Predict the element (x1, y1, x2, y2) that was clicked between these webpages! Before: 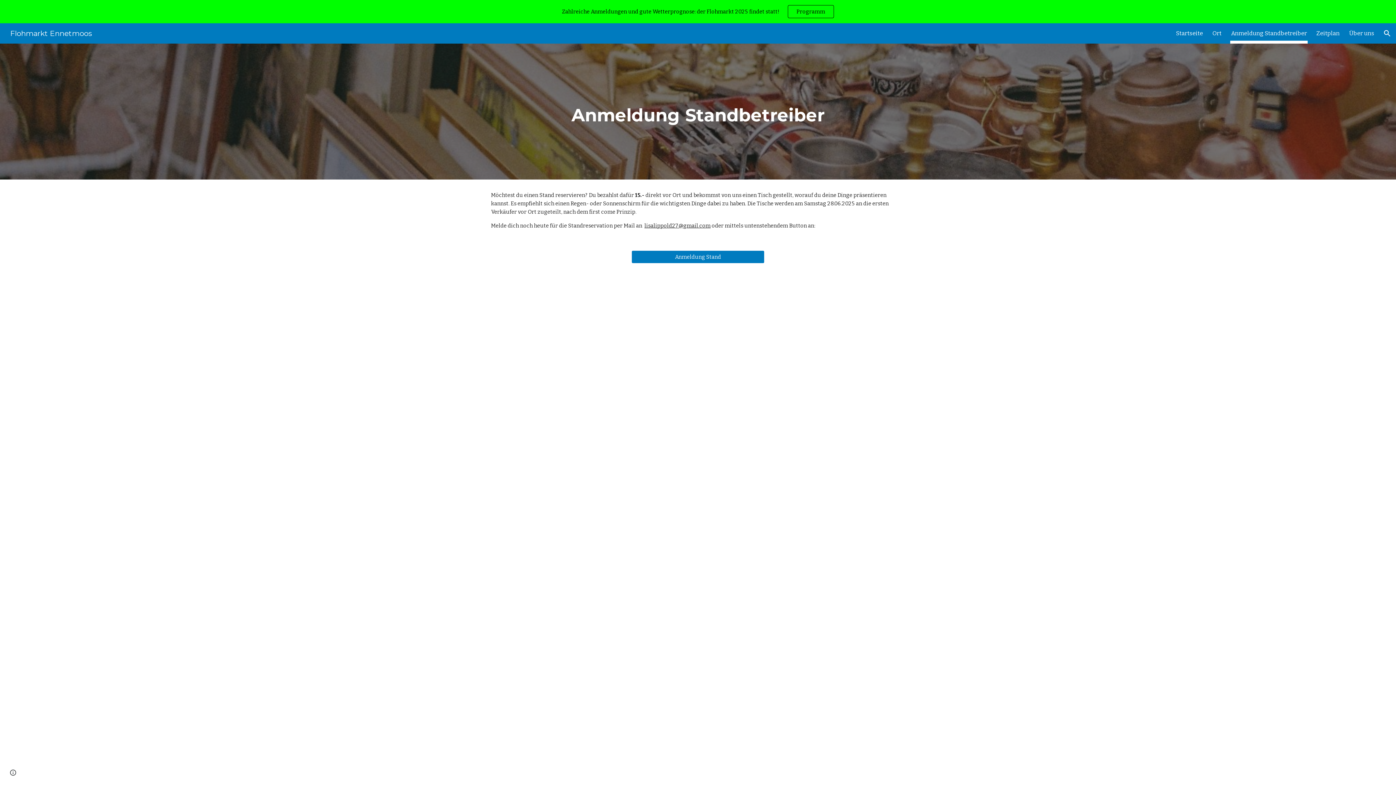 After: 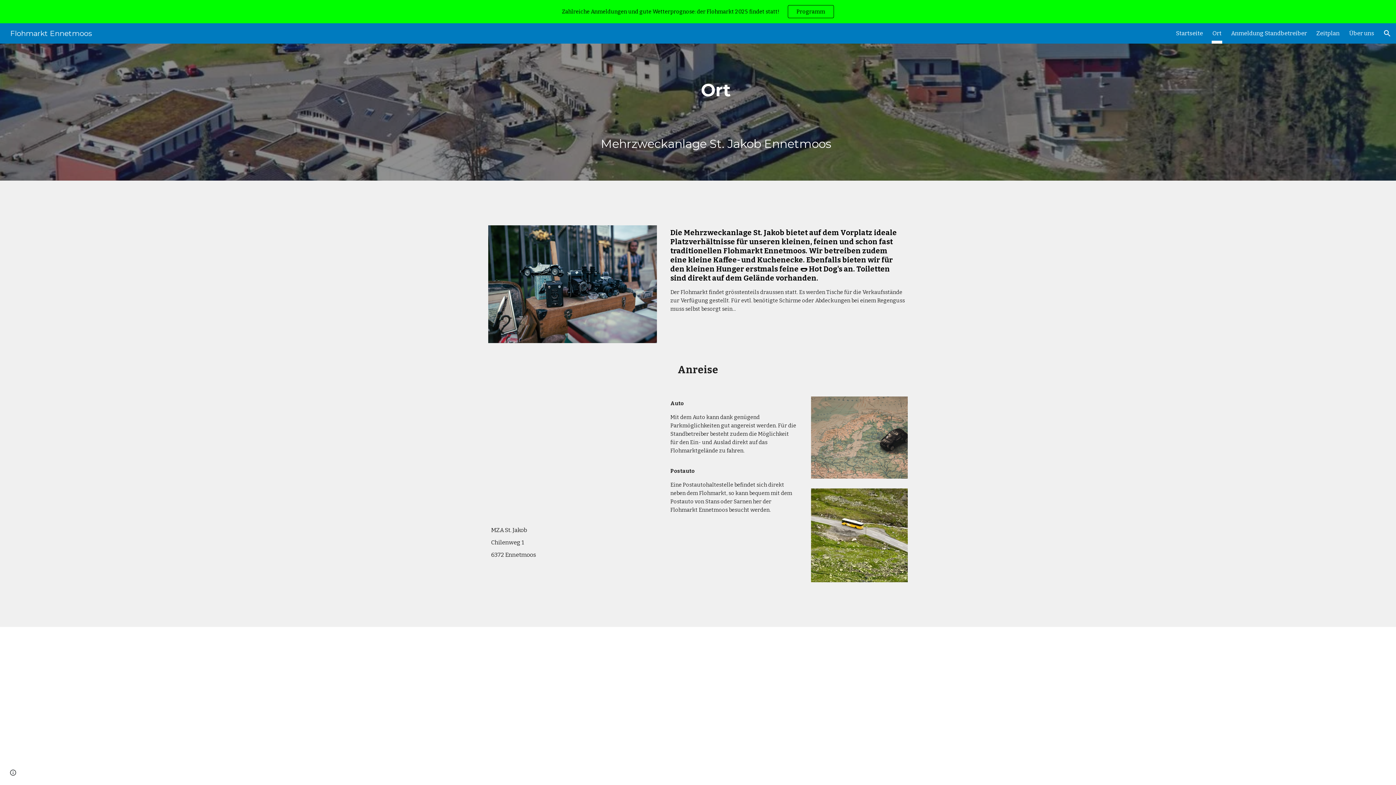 Action: bbox: (1212, 28, 1221, 38) label: Ort